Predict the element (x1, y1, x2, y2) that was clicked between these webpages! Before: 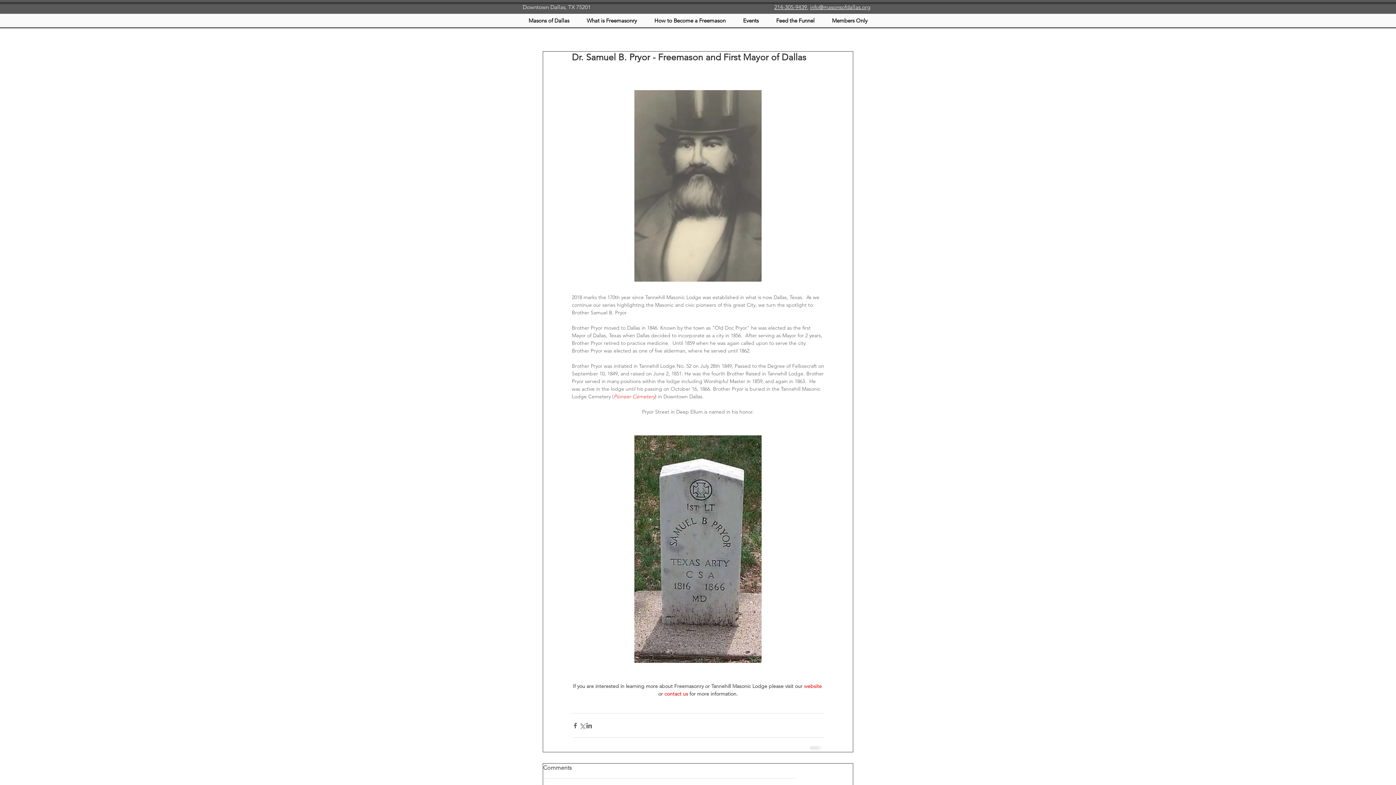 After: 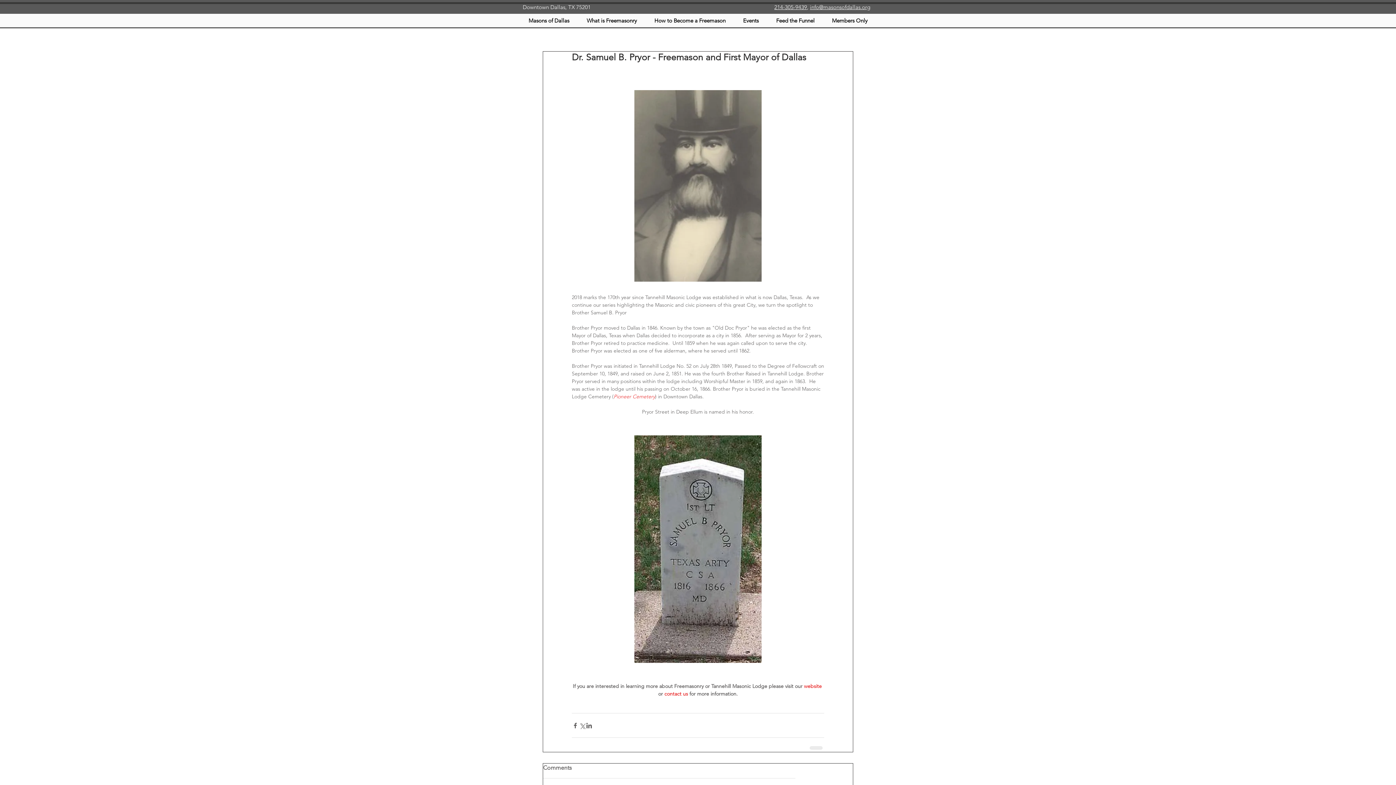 Action: bbox: (613, 393, 655, 400) label: Pioneer Cemetery